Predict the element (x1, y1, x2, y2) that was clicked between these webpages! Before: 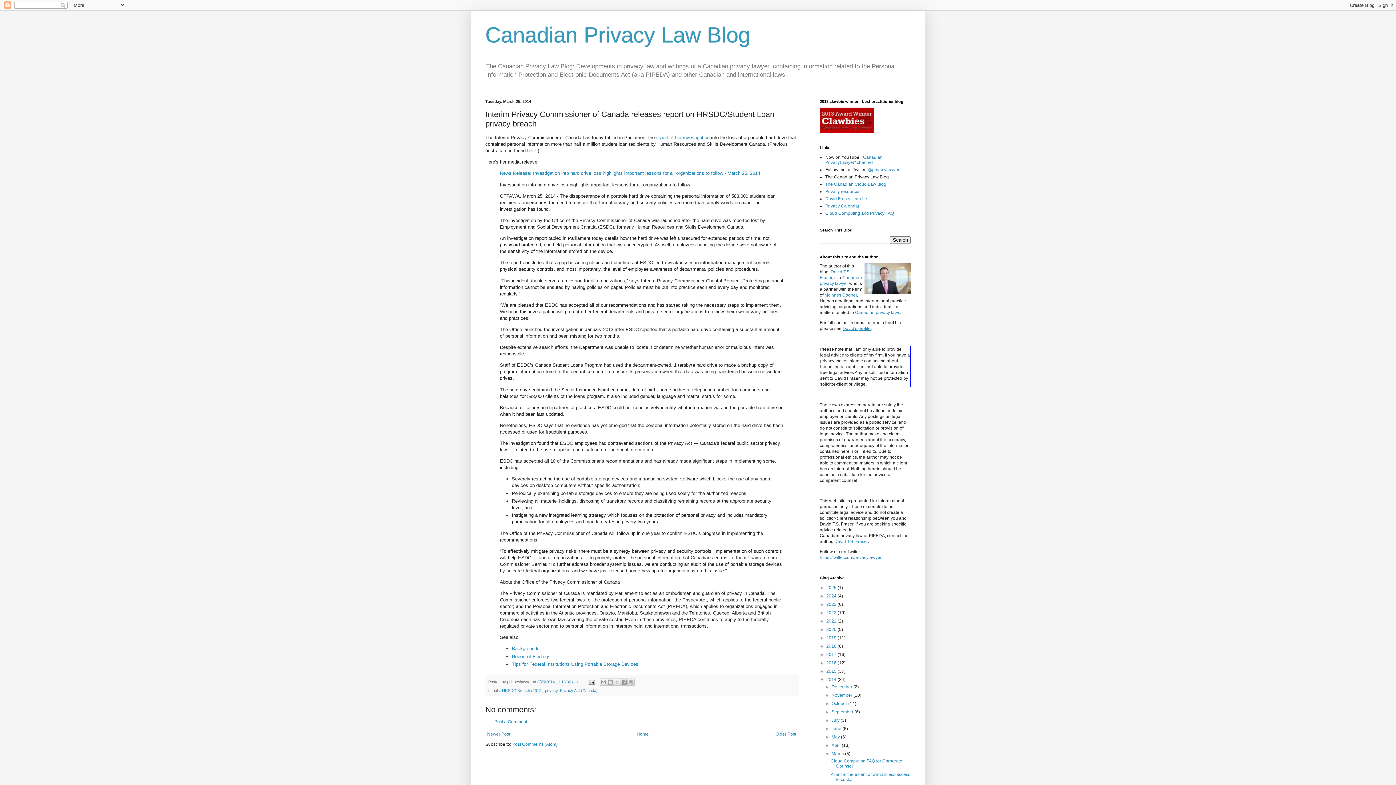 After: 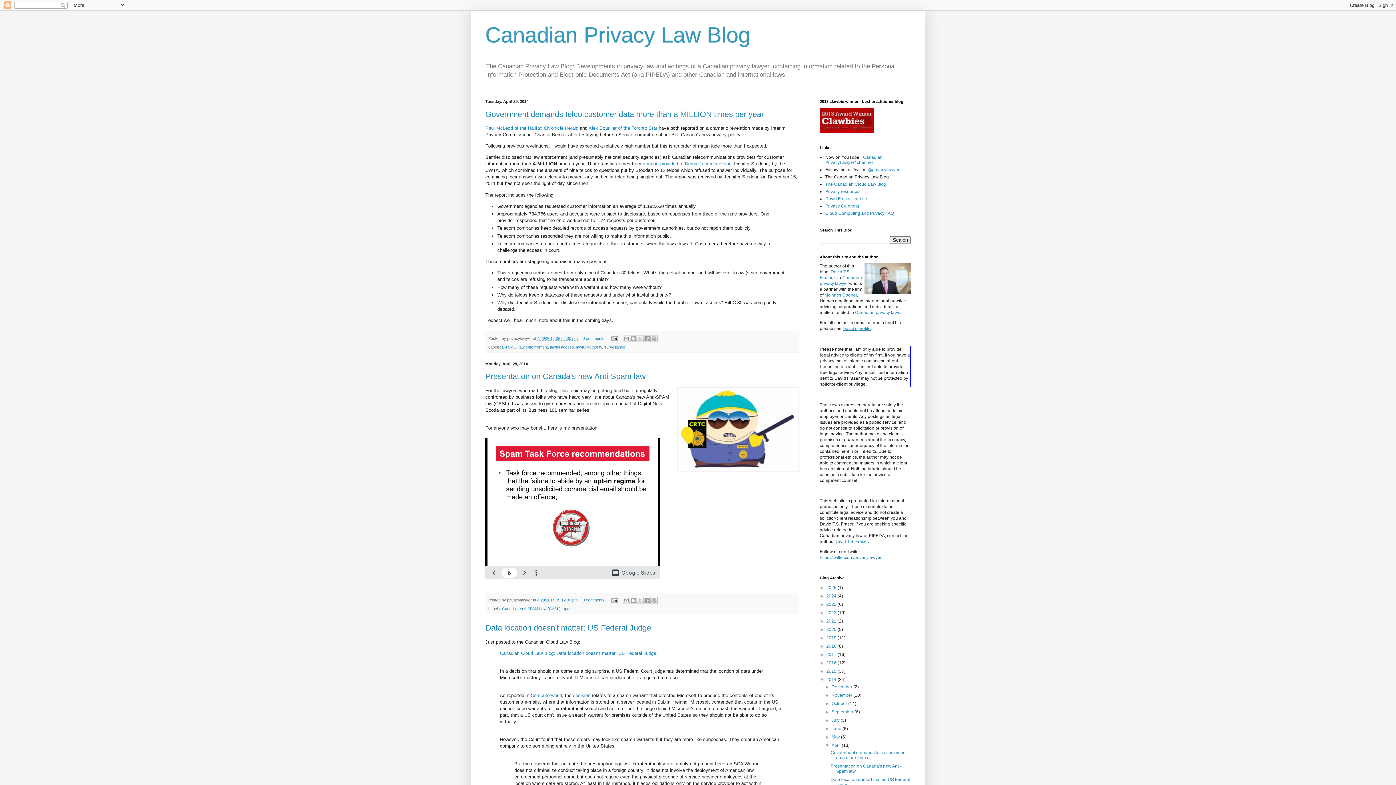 Action: label: April  bbox: (831, 743, 841, 748)